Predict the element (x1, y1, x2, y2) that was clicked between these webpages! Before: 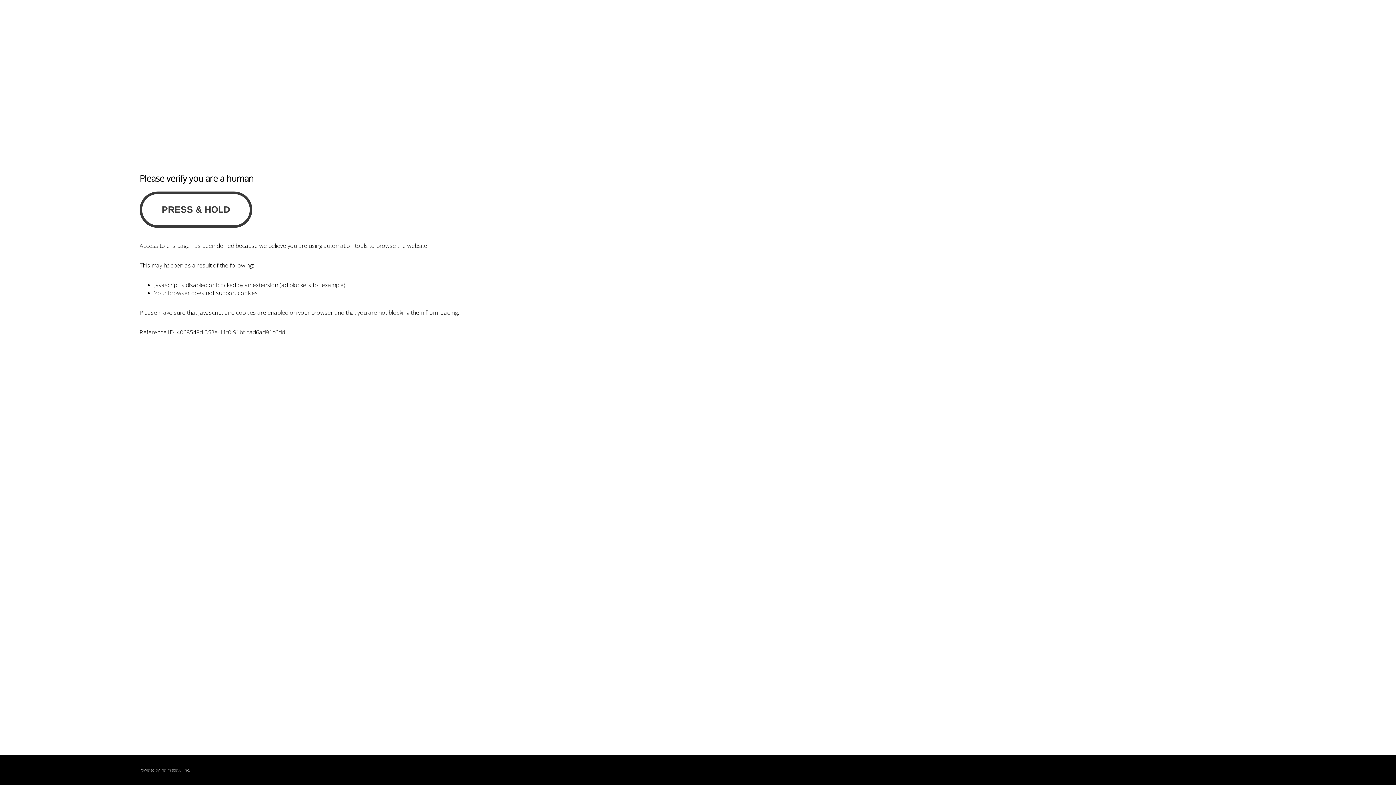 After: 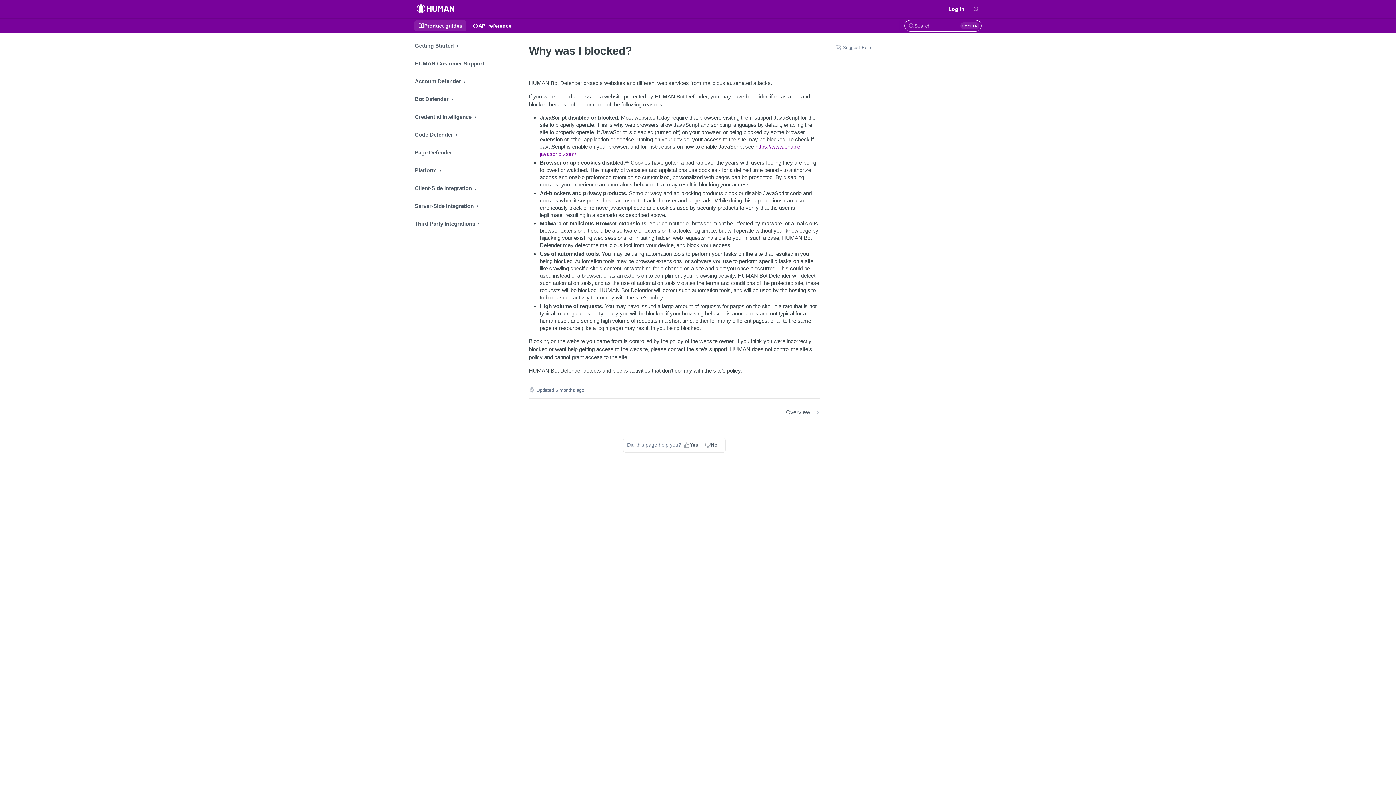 Action: bbox: (160, 767, 180, 773) label: PerimeterX